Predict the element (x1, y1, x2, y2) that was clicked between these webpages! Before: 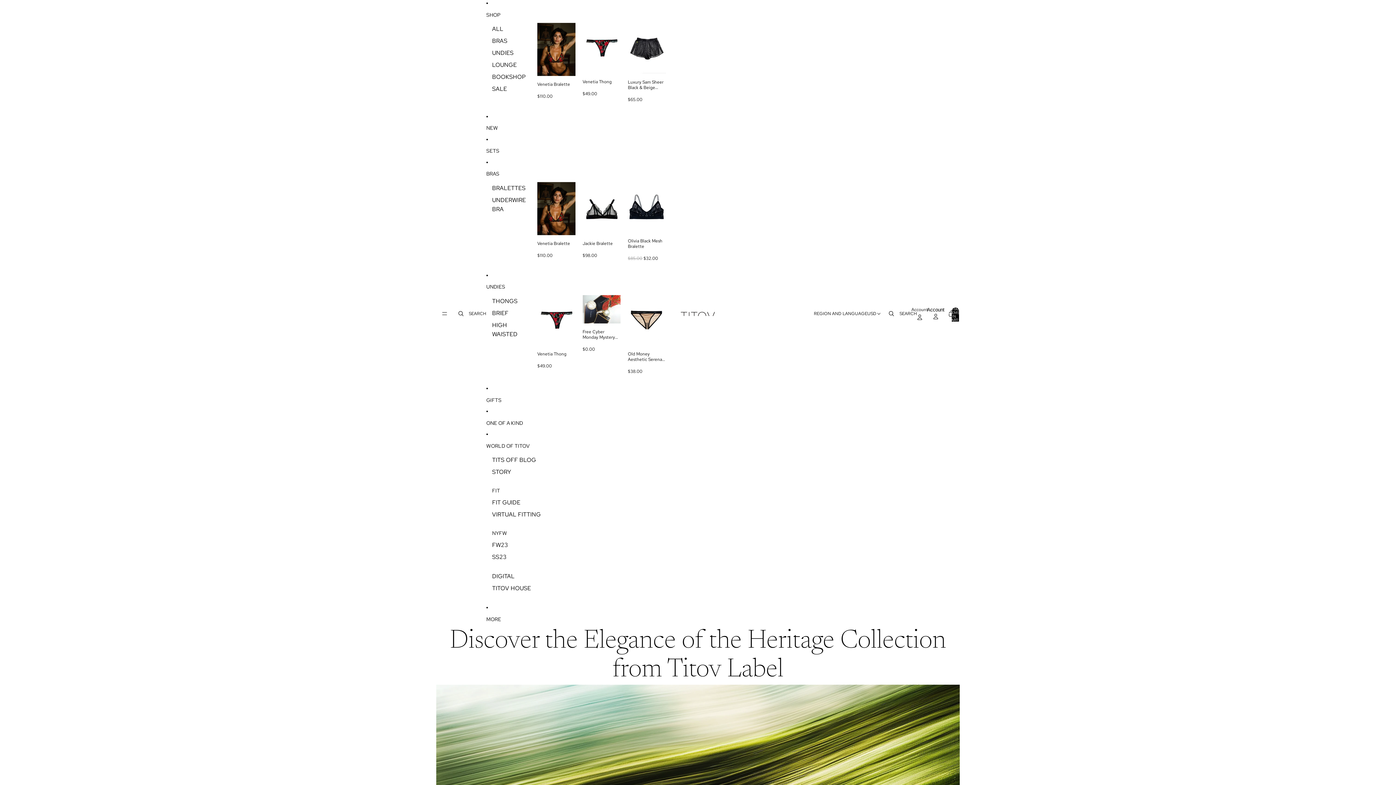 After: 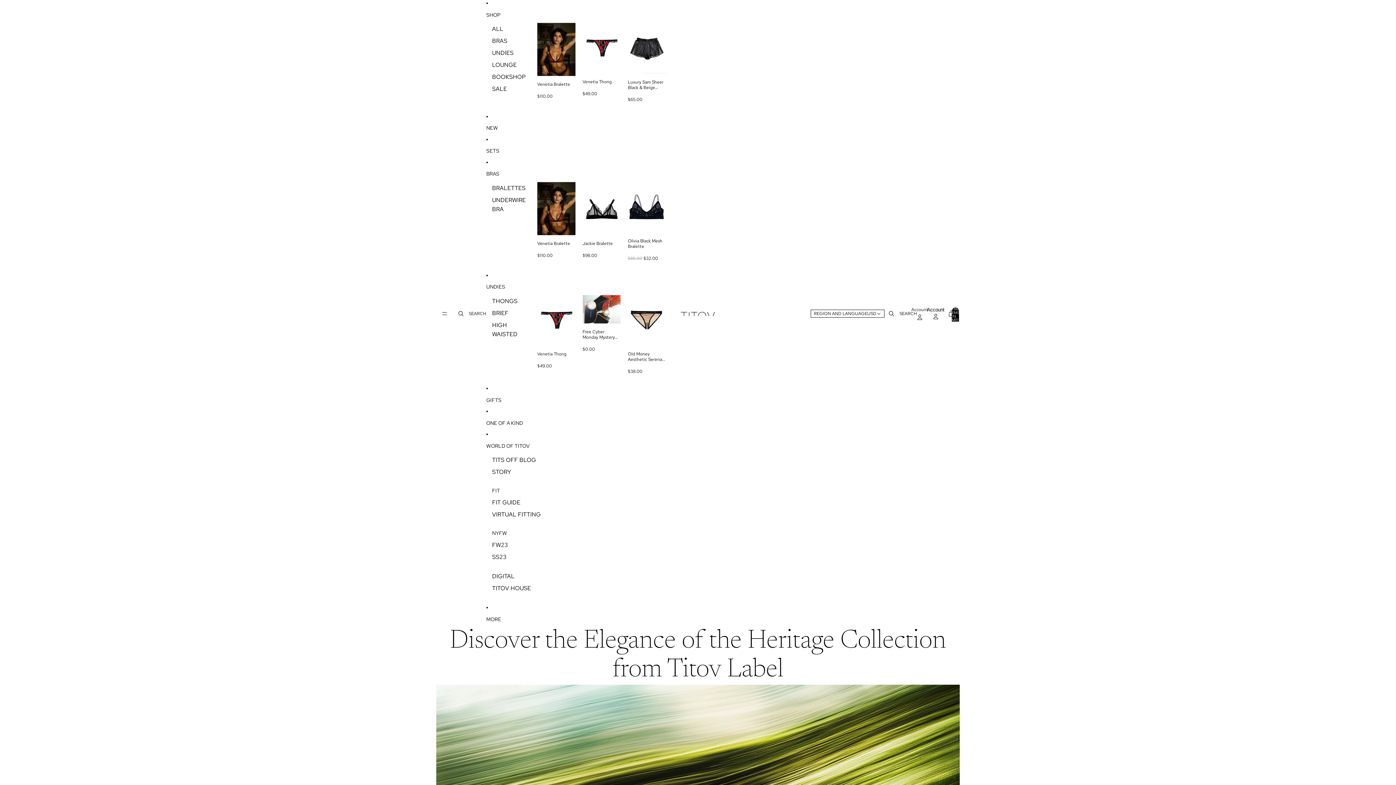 Action: bbox: (811, 310, 883, 316) label: REGION AND LANGUAGE
USD